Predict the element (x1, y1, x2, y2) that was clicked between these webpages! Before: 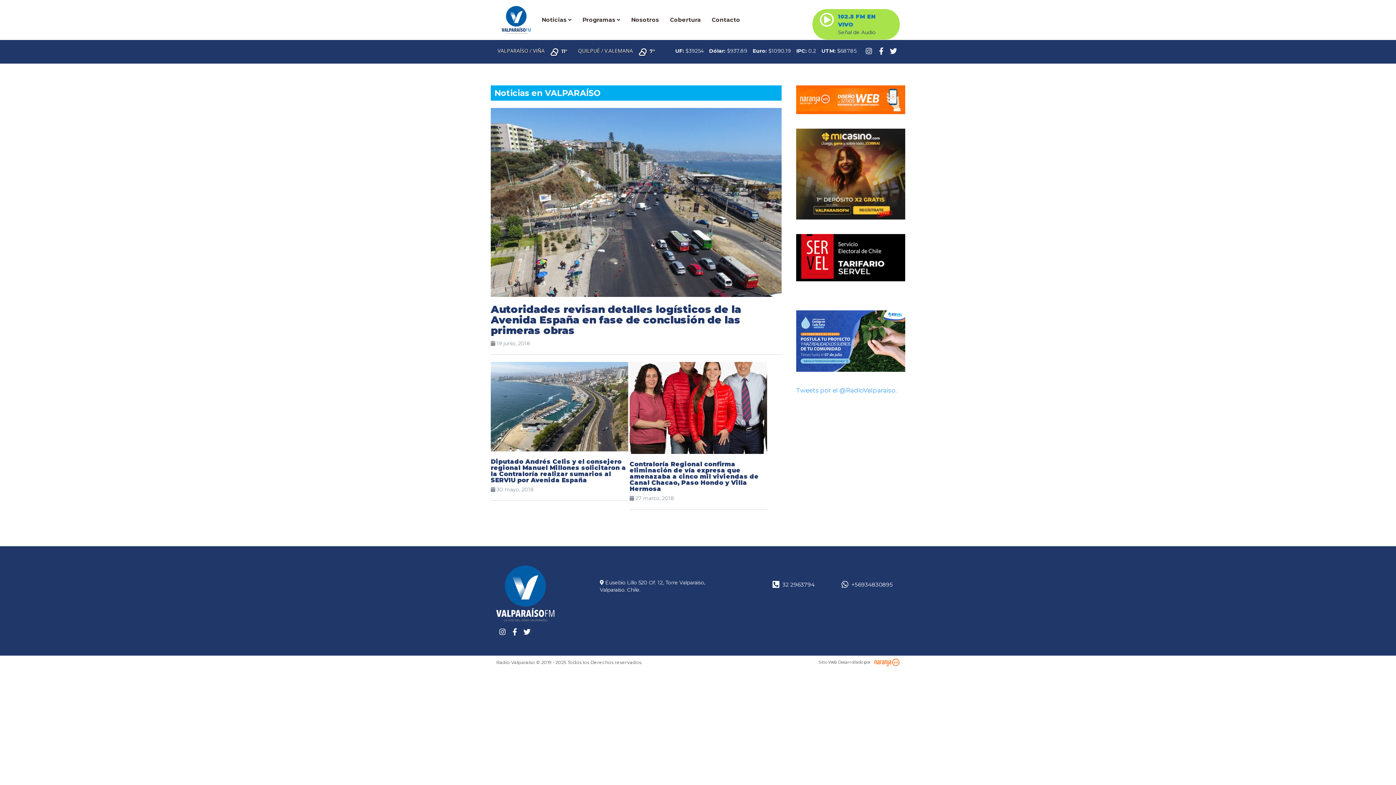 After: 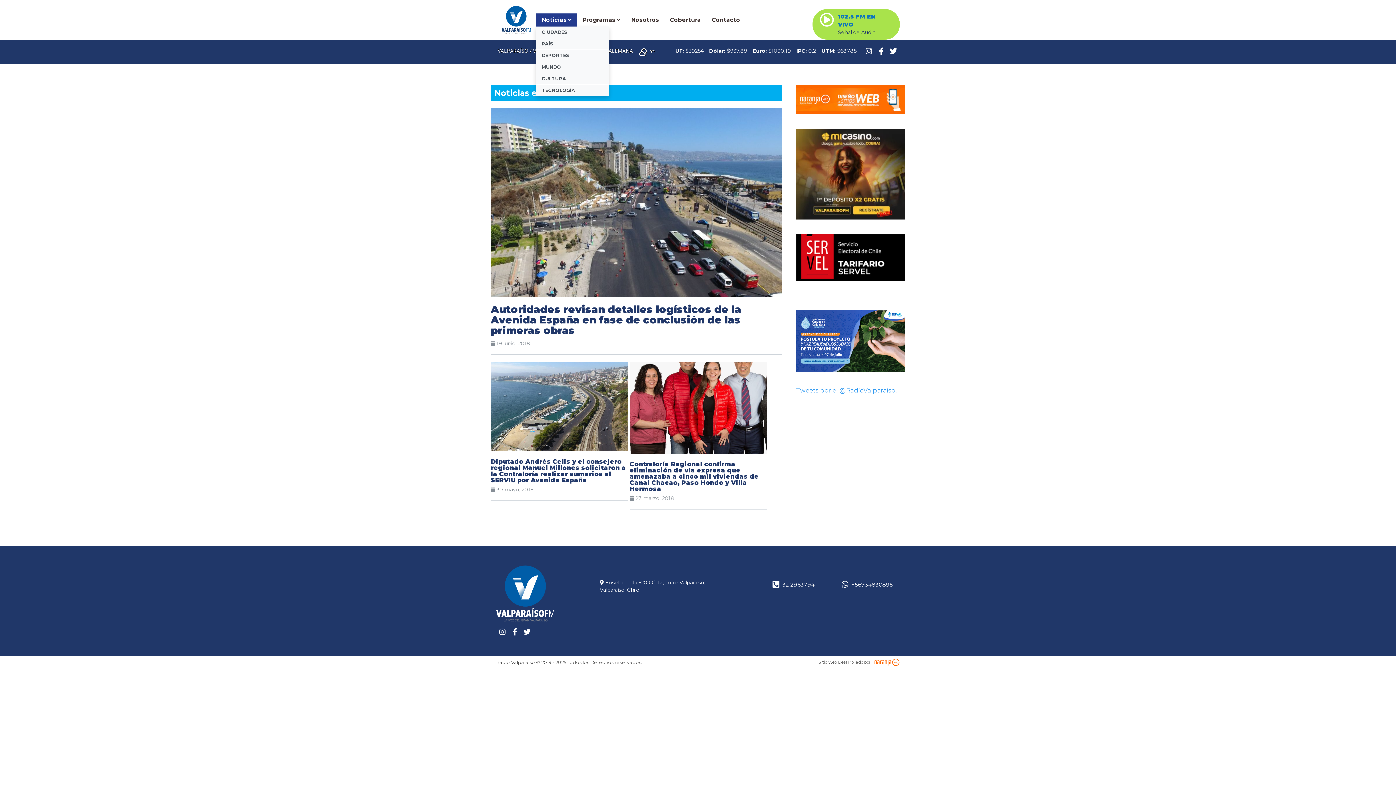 Action: label: Noticias  bbox: (536, 13, 577, 26)